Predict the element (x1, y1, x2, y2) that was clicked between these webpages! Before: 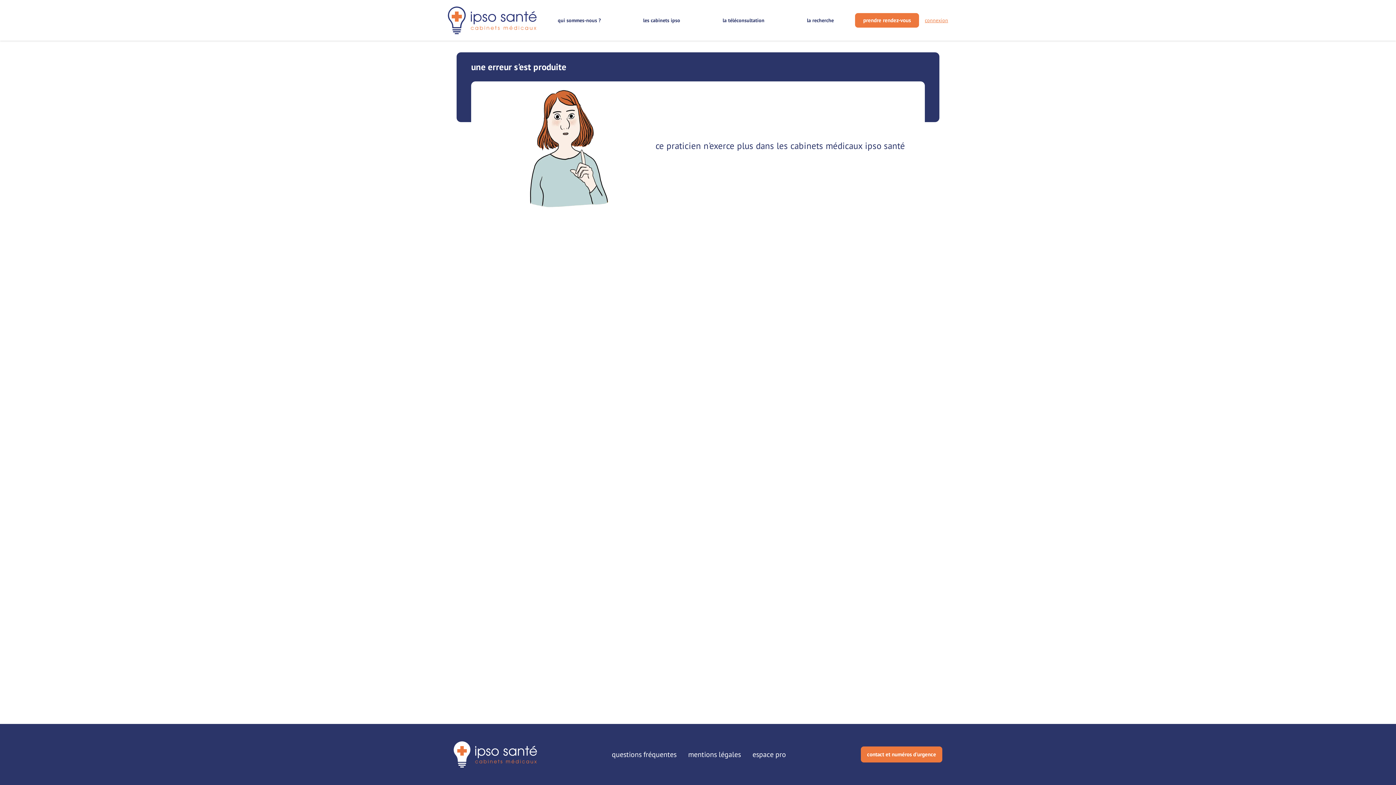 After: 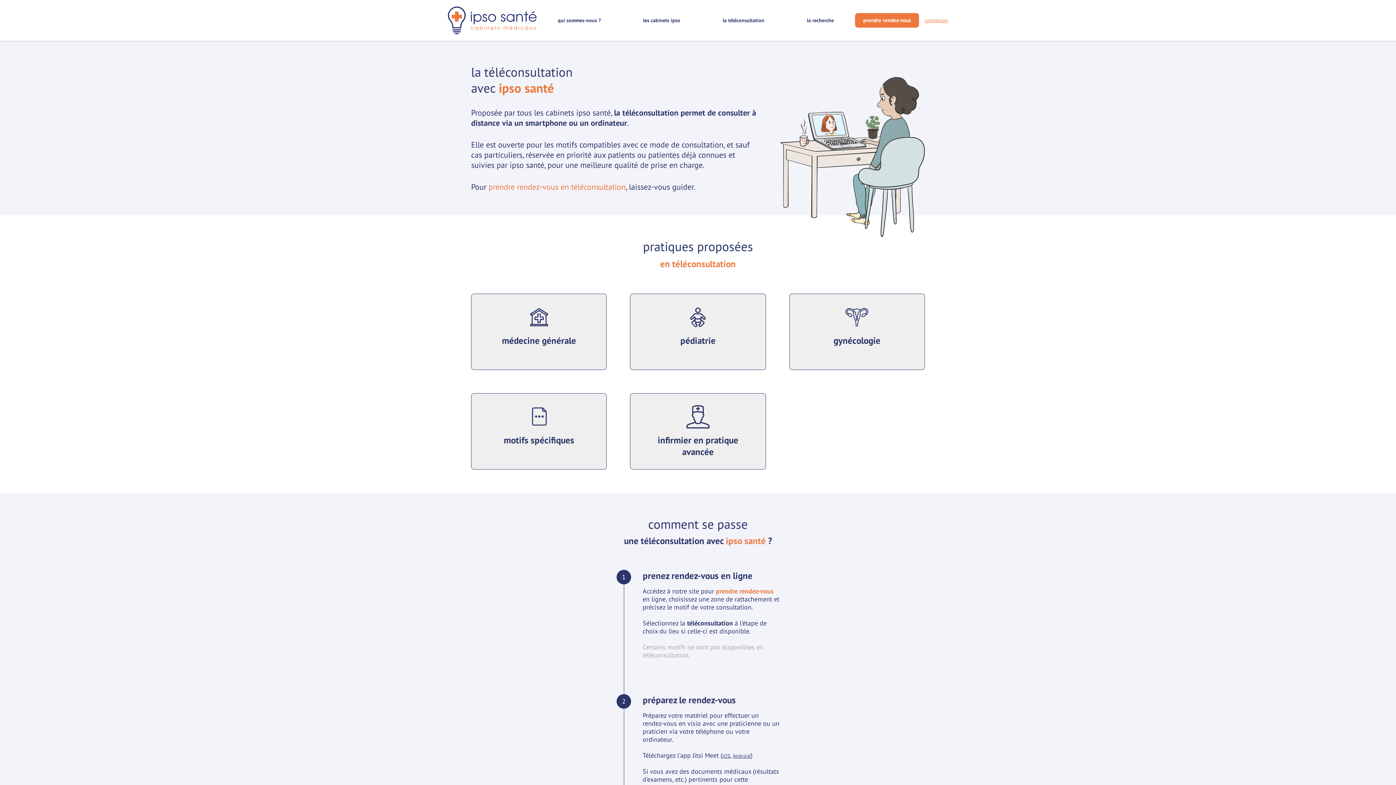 Action: bbox: (722, 16, 764, 23) label: la téléconsultation